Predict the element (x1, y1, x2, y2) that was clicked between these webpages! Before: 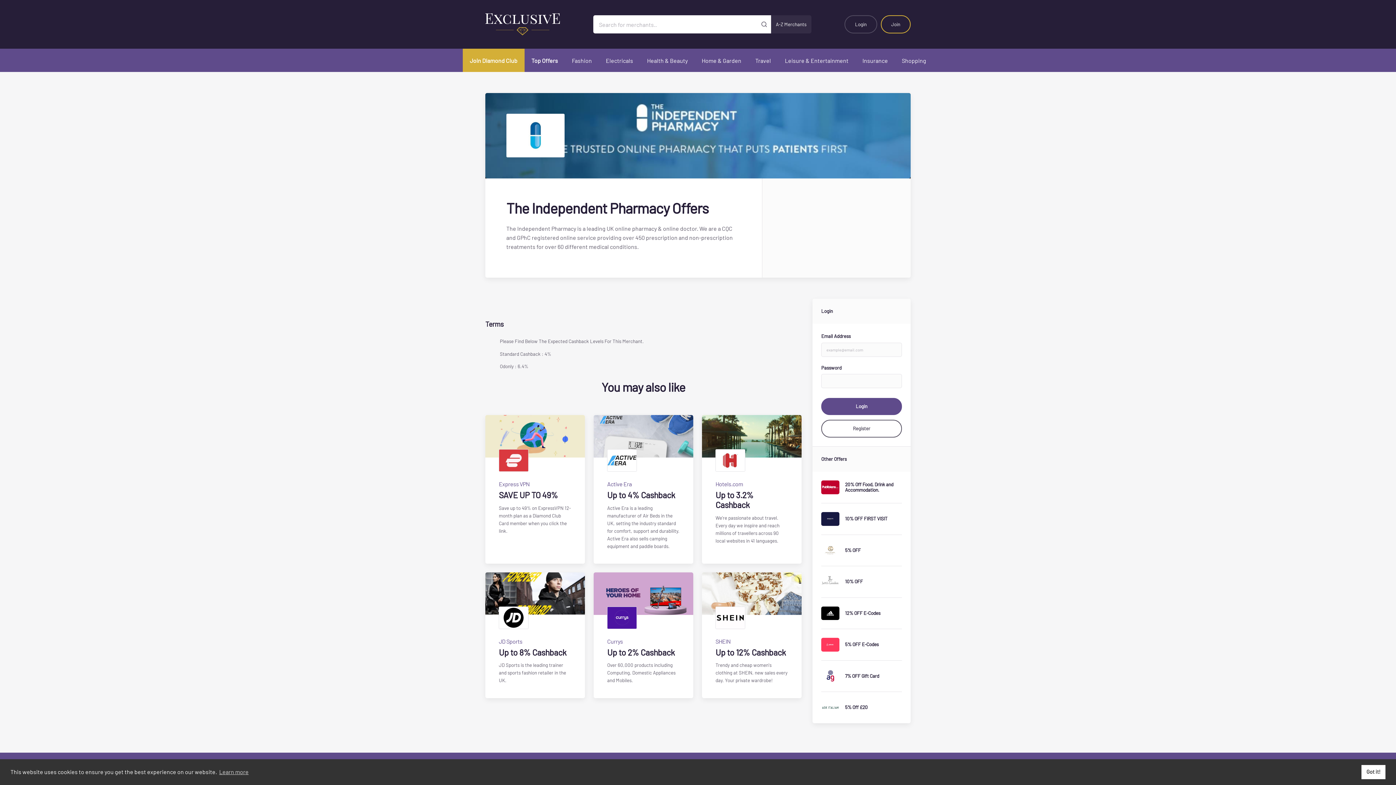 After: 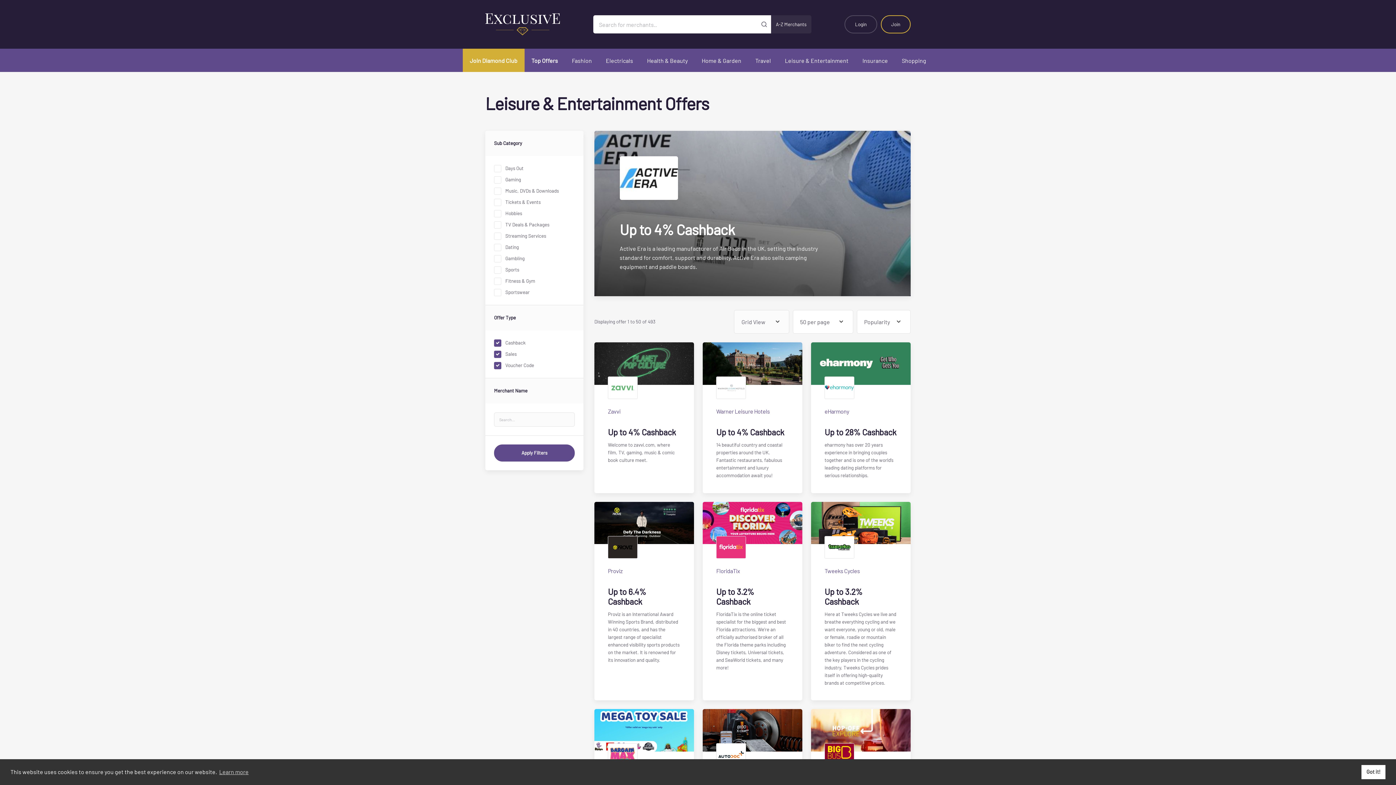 Action: bbox: (778, 48, 855, 71) label: Leisure & Entertainment